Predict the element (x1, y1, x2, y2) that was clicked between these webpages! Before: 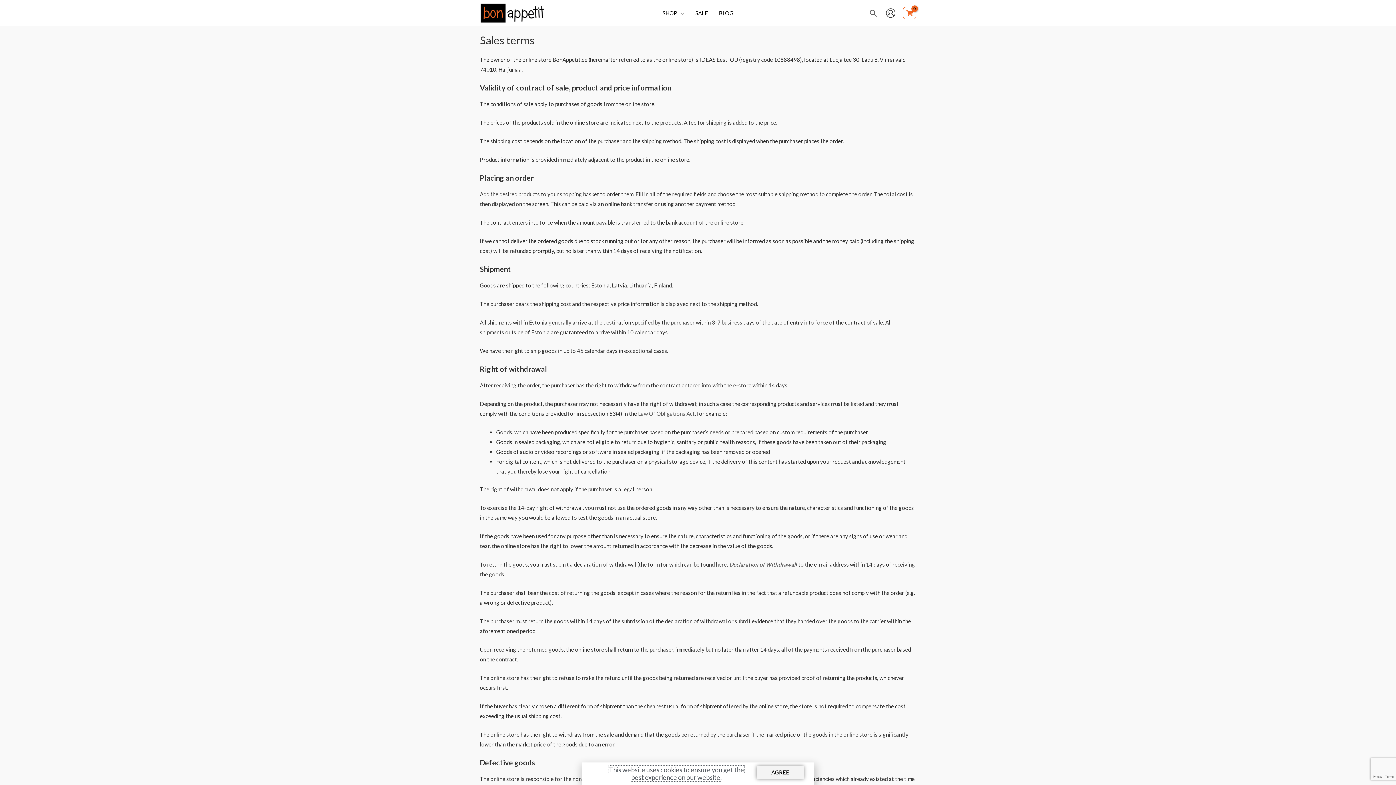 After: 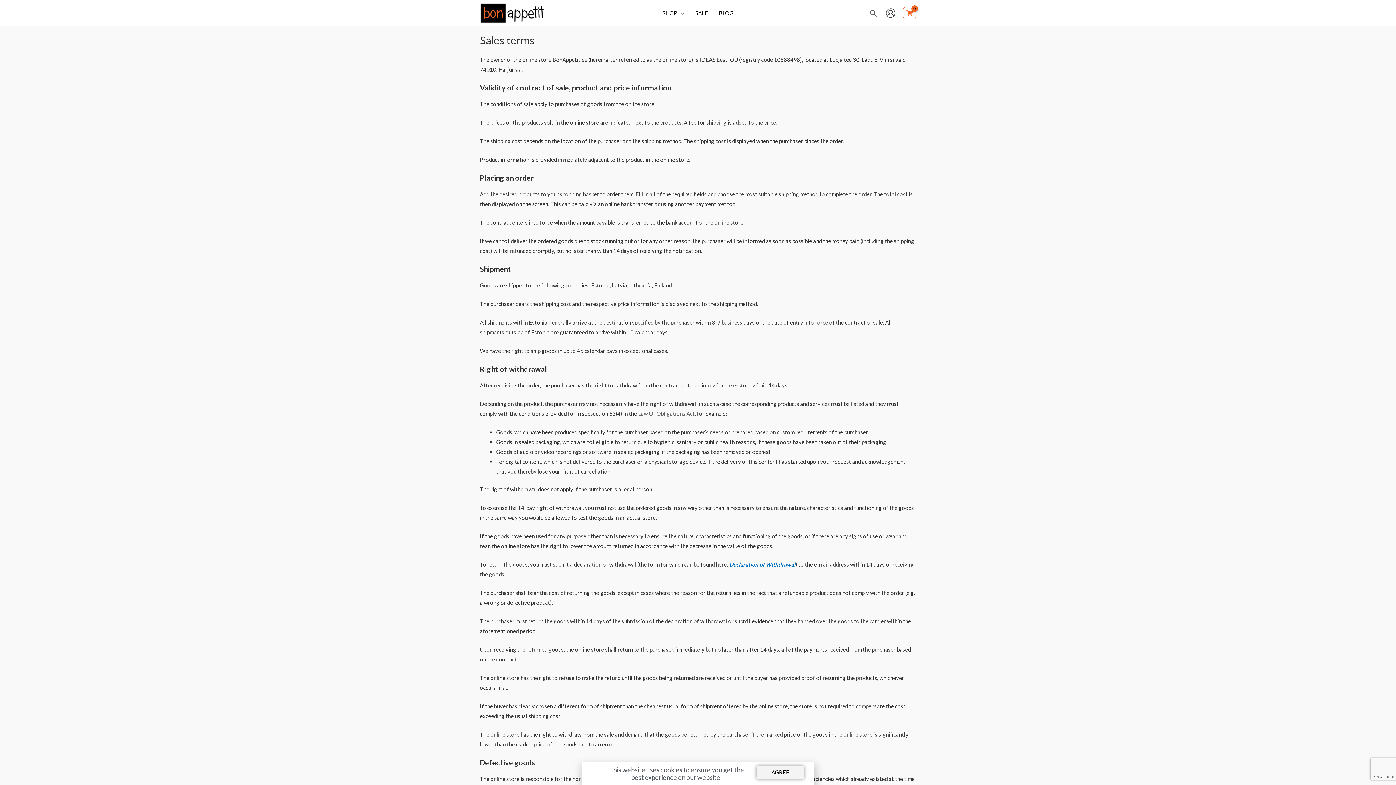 Action: bbox: (729, 561, 795, 568) label: Declaration of Withdrawal